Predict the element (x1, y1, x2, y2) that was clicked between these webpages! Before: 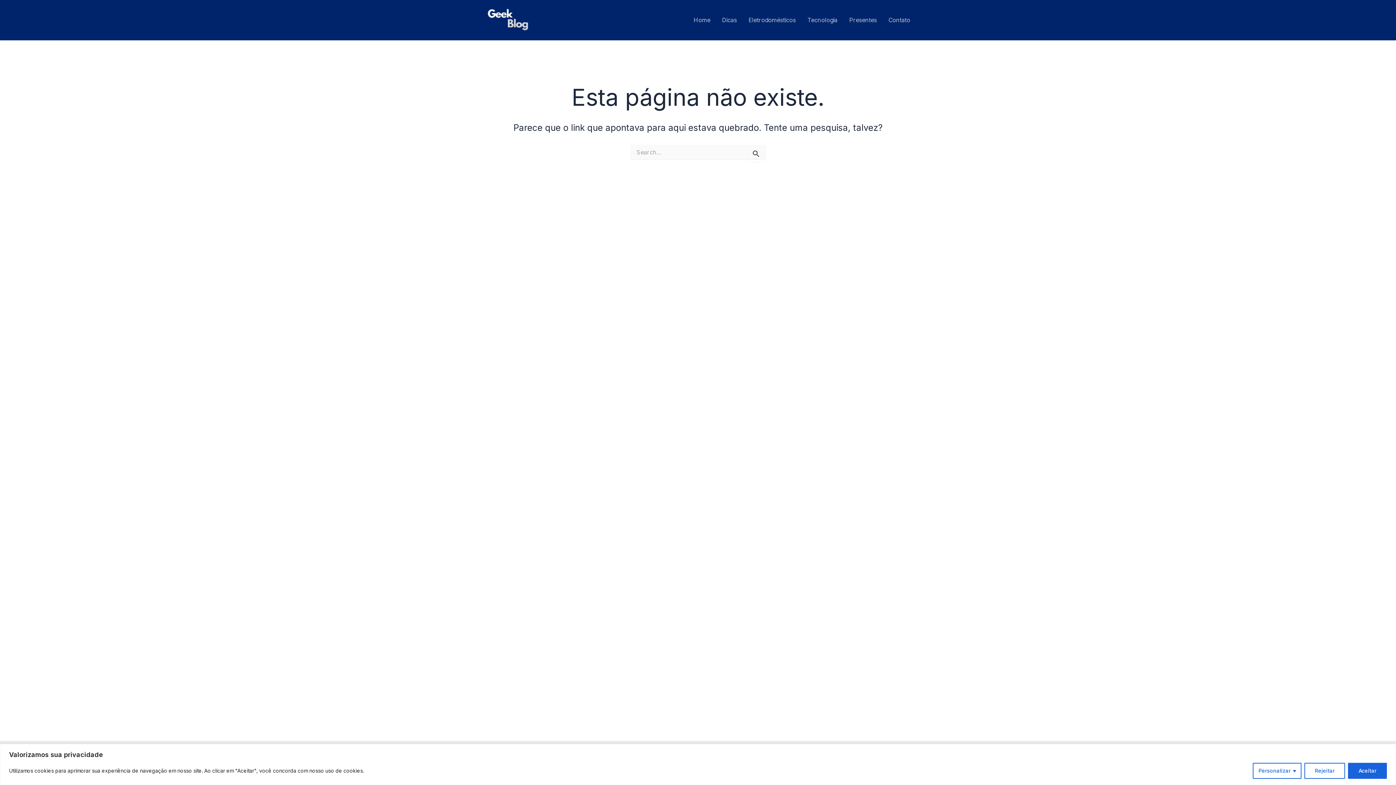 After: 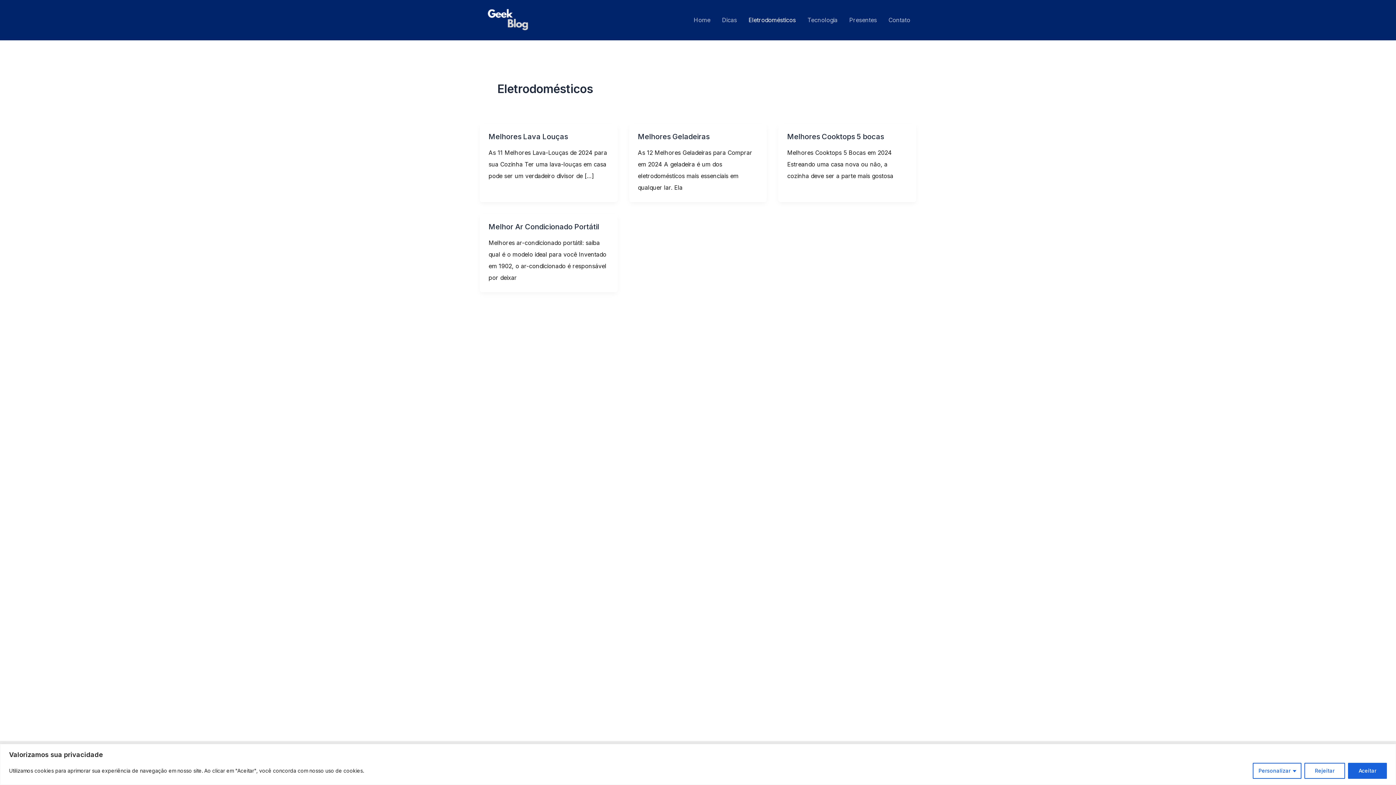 Action: label: Eletrodomésticos bbox: (742, 0, 801, 40)